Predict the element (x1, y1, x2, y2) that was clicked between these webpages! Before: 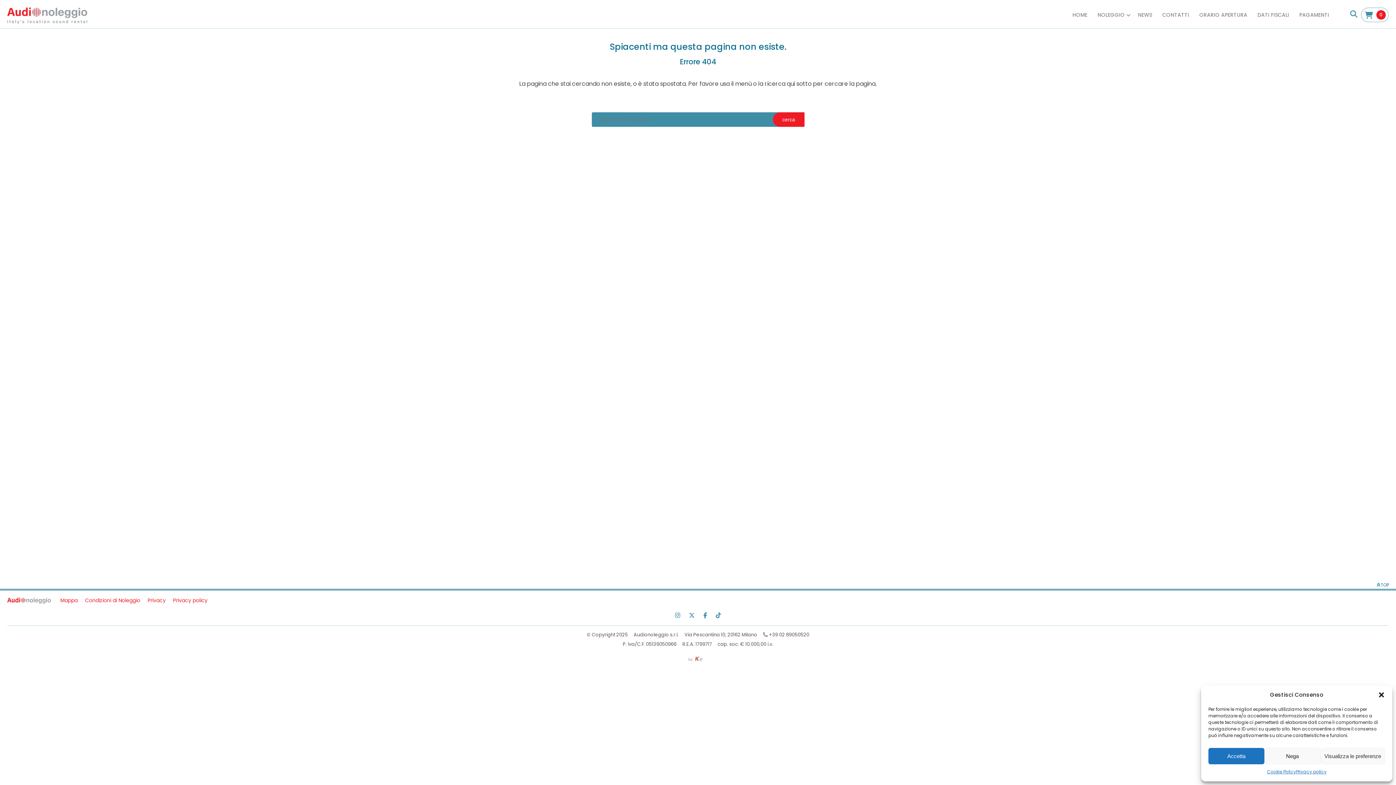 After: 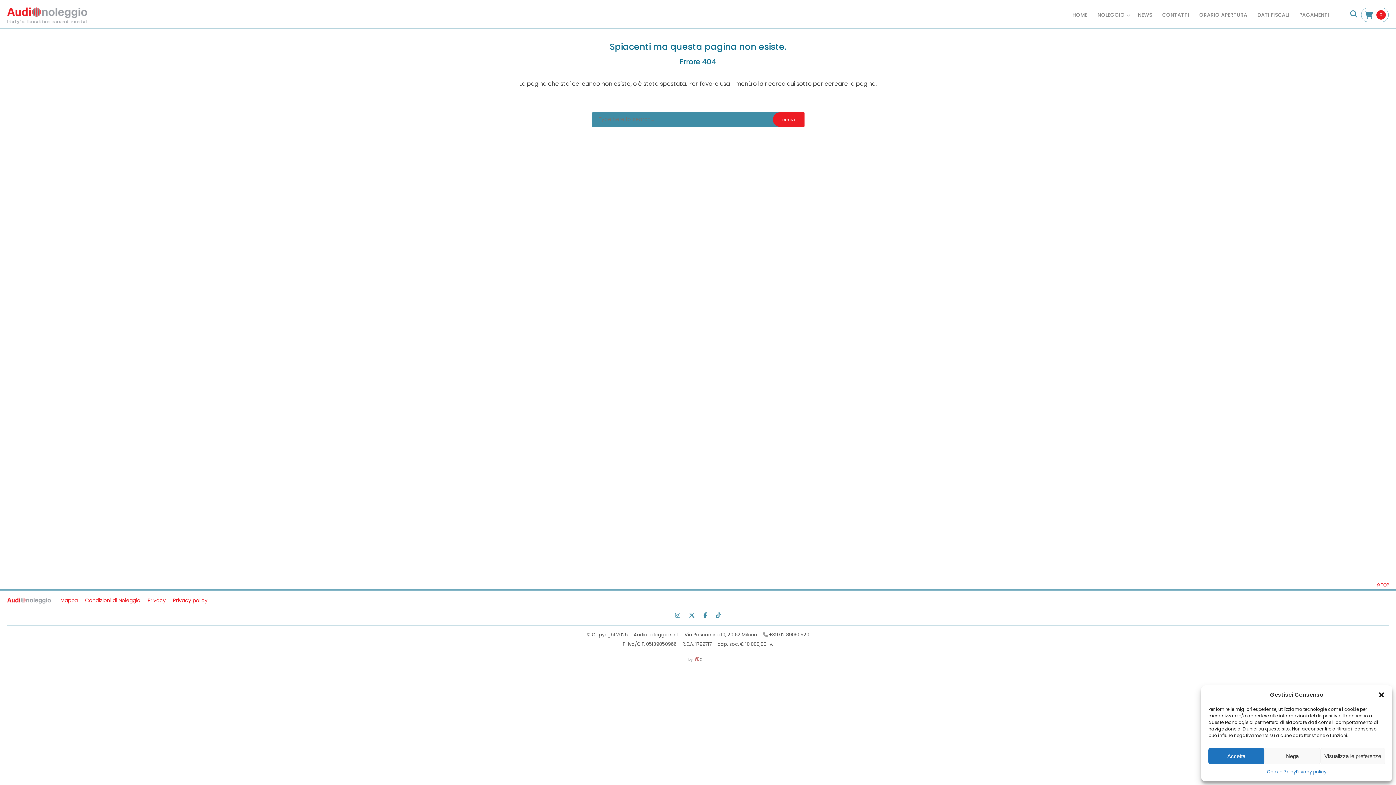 Action: bbox: (1377, 582, 1389, 588) label: TOP